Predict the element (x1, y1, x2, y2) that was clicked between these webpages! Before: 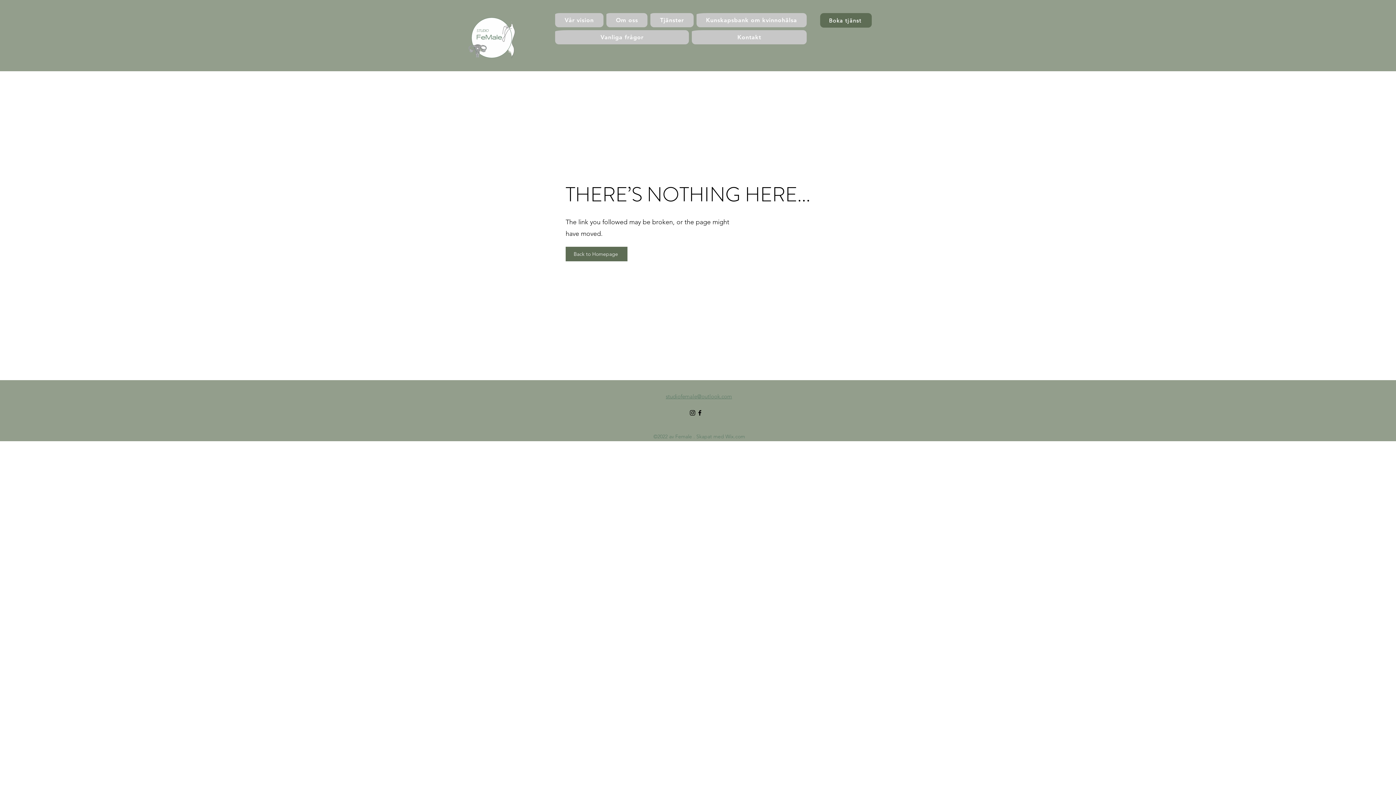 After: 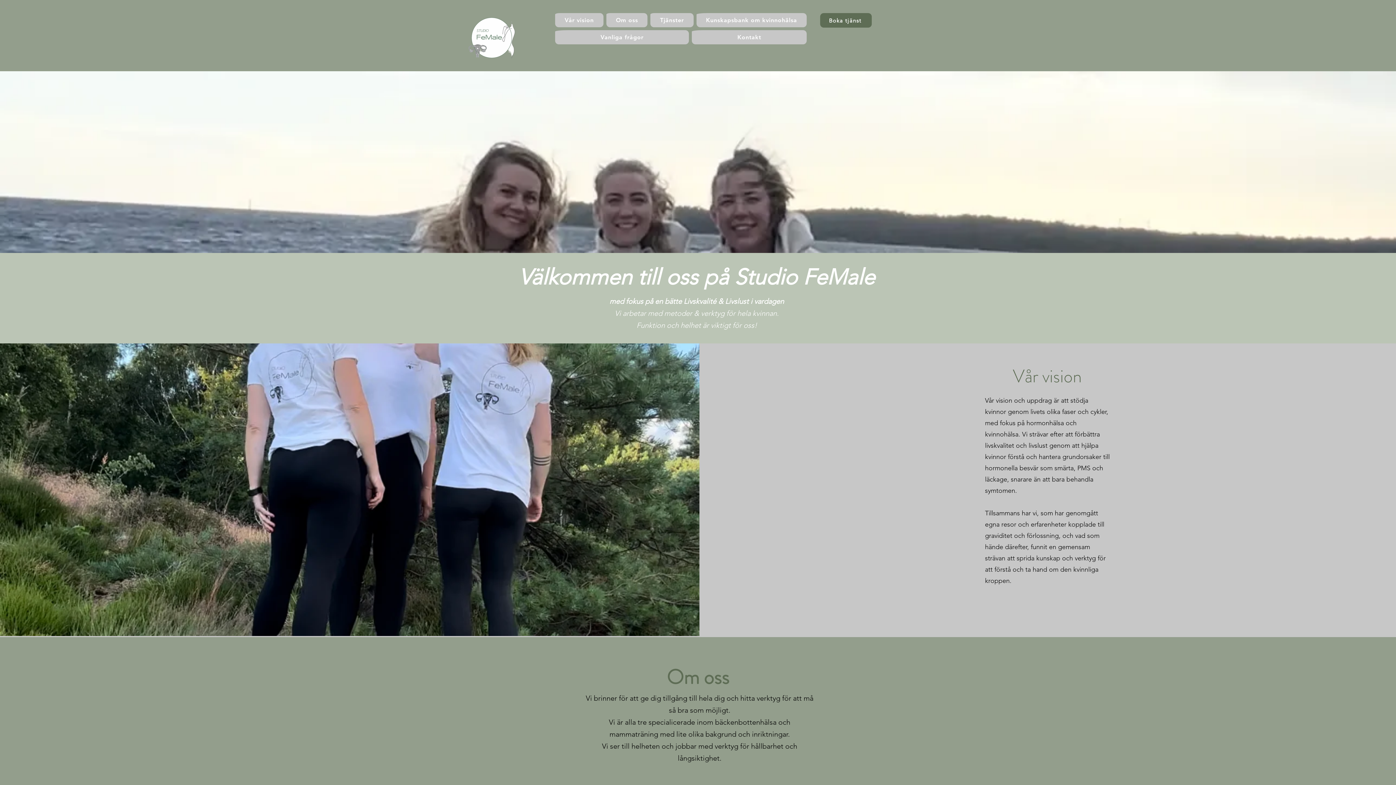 Action: bbox: (466, 13, 520, 66)